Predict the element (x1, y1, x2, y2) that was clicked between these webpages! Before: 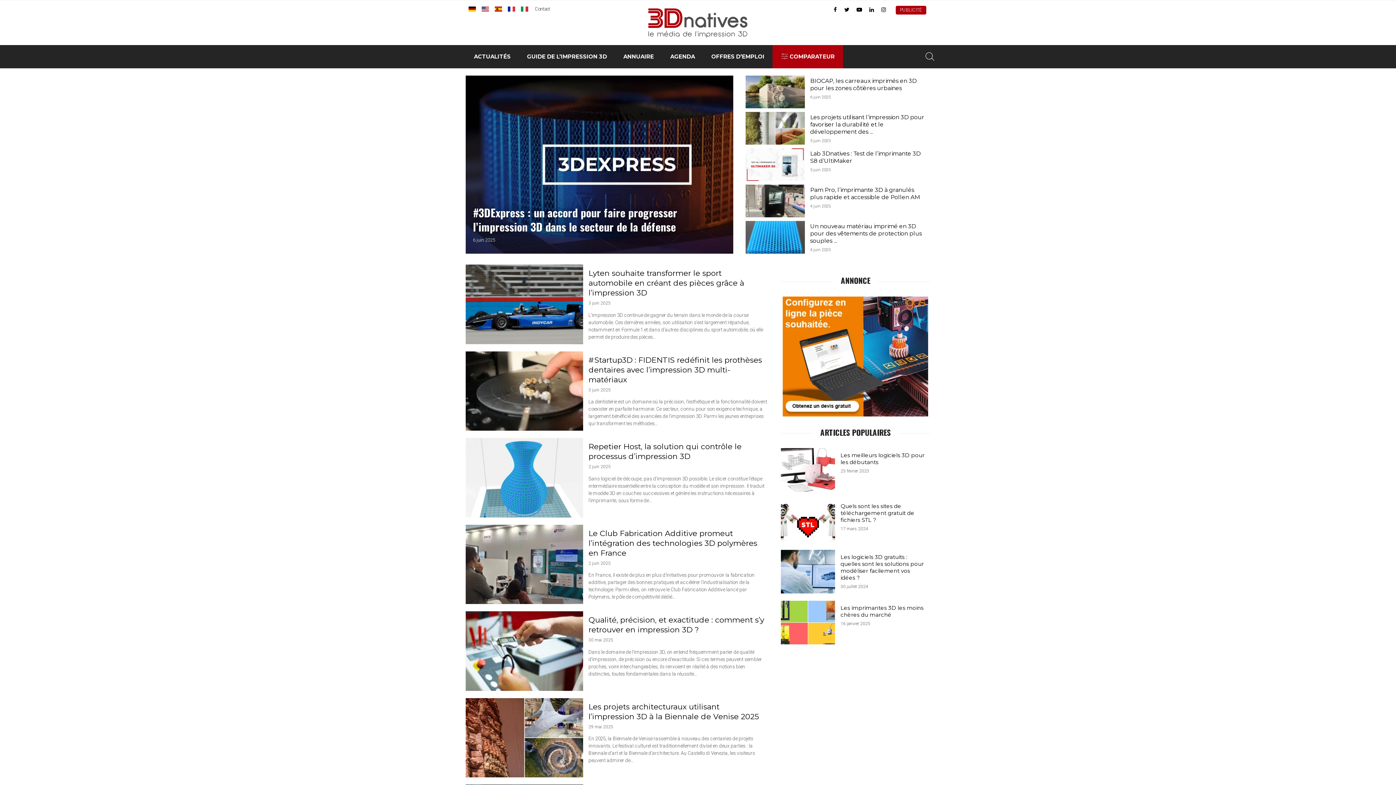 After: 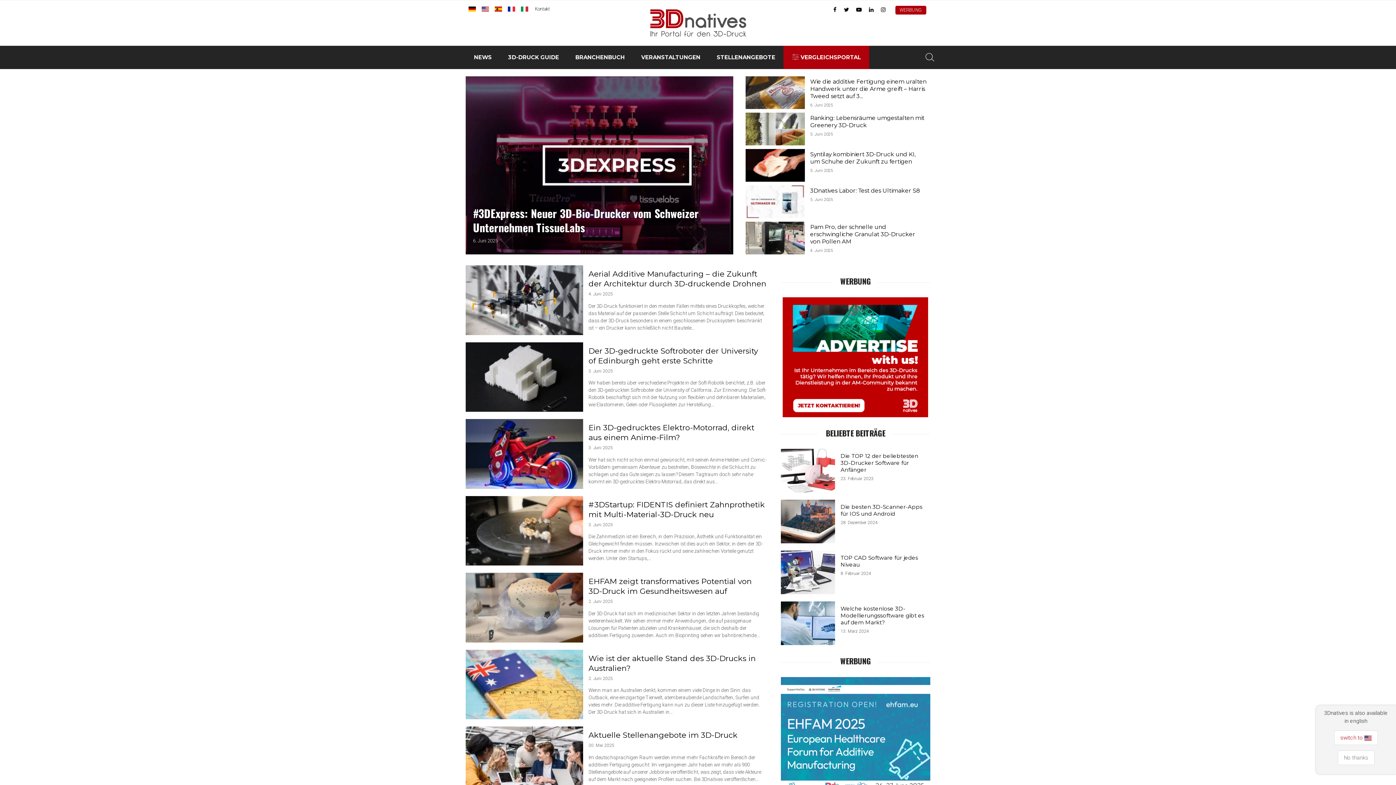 Action: bbox: (468, 6, 476, 11)